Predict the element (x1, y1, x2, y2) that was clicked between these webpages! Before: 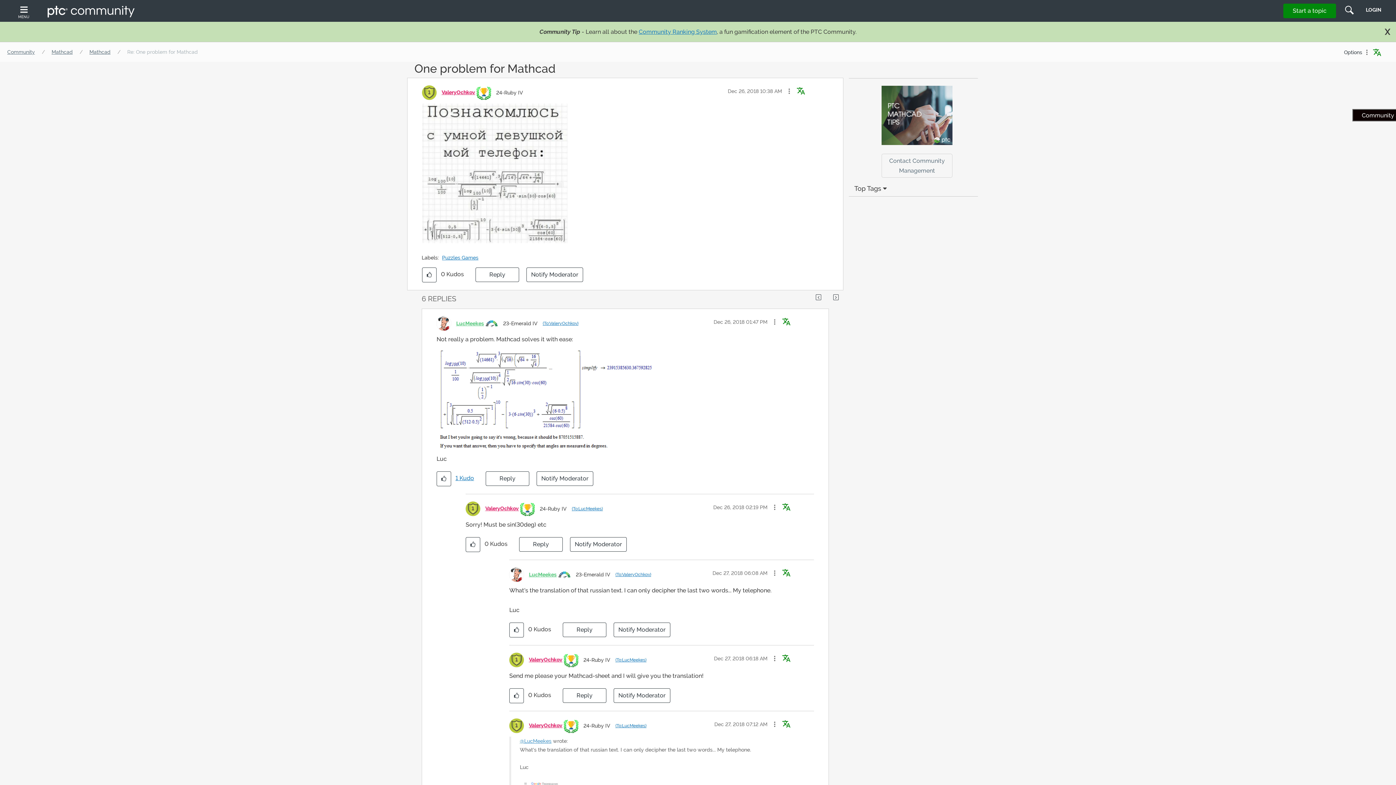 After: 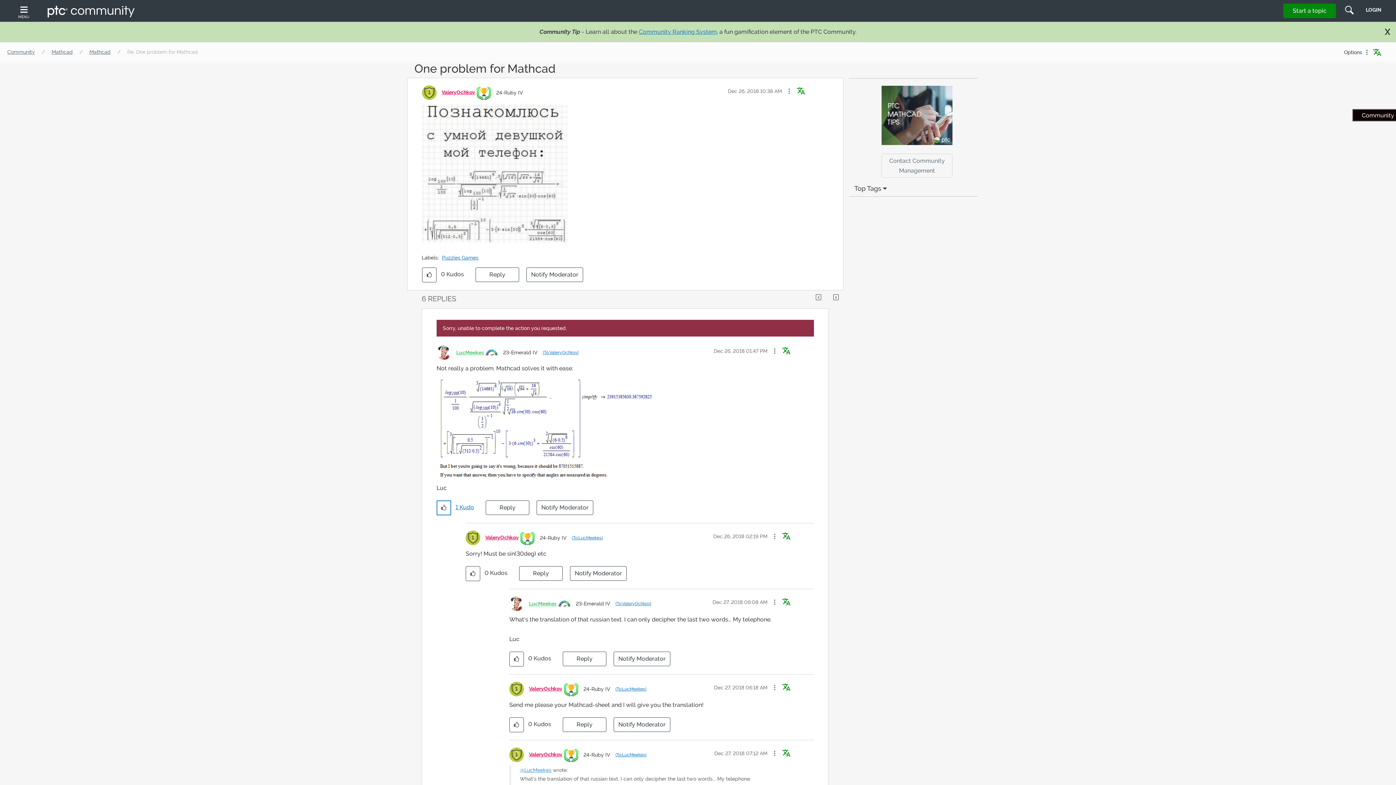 Action: label: Click here to give kudos to this post. bbox: (436, 471, 451, 486)